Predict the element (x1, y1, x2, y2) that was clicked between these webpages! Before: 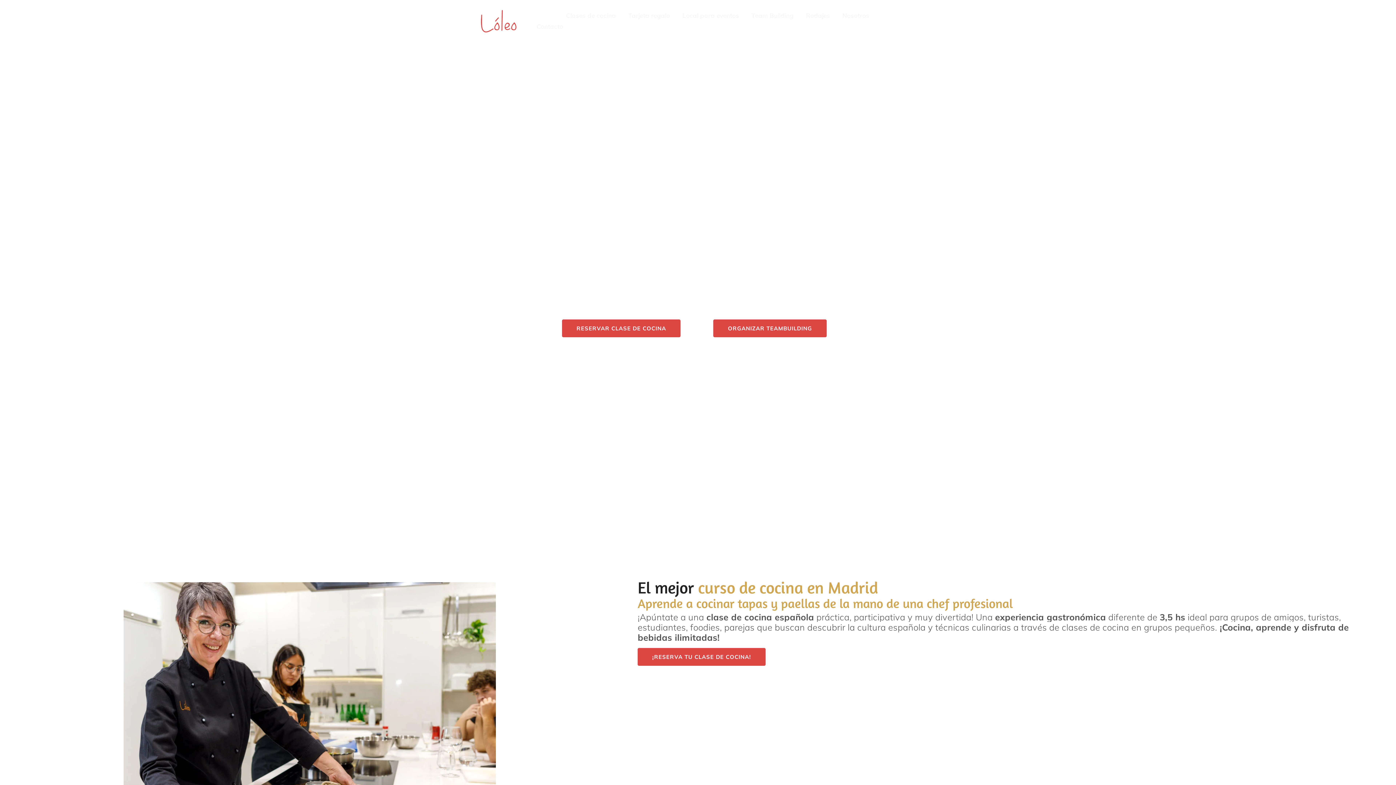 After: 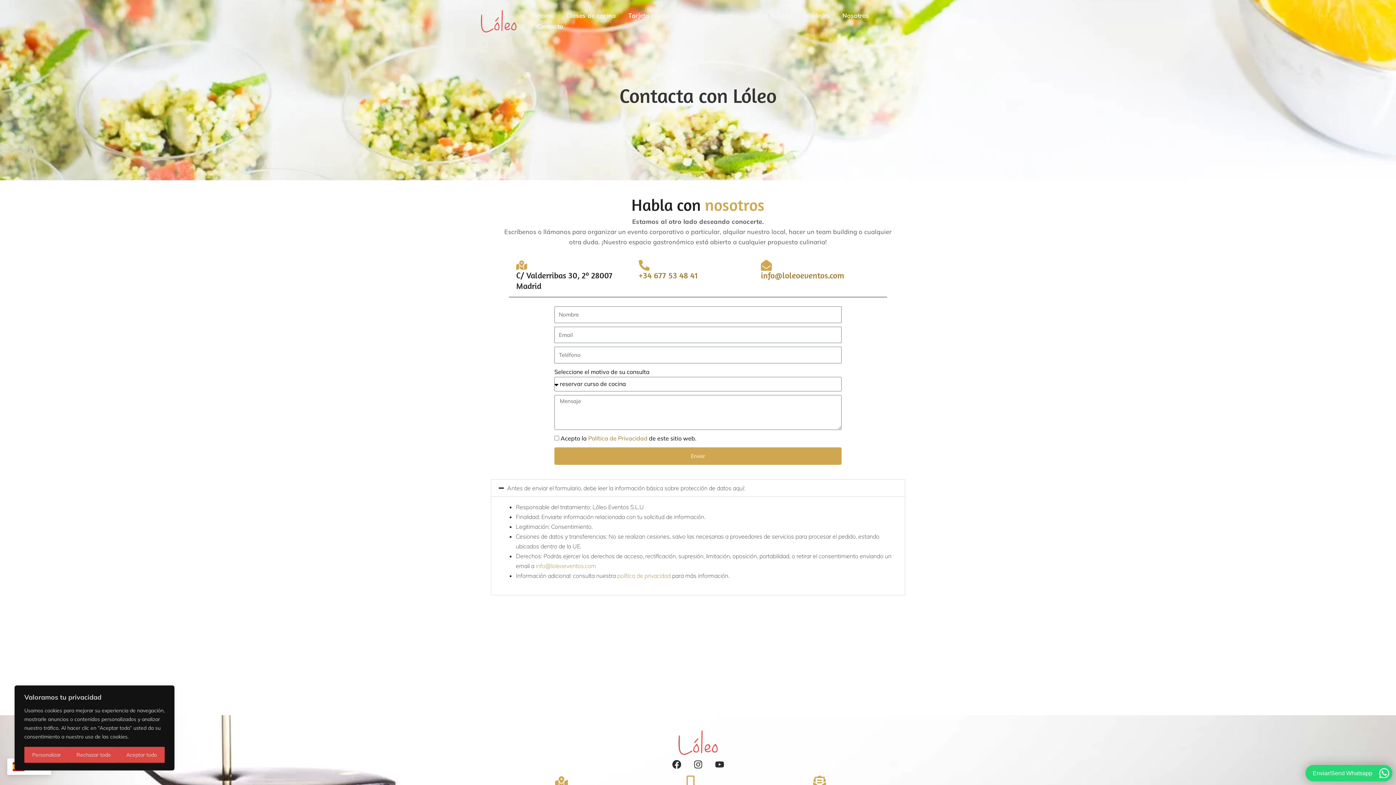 Action: label: Contacto bbox: (530, 21, 569, 32)